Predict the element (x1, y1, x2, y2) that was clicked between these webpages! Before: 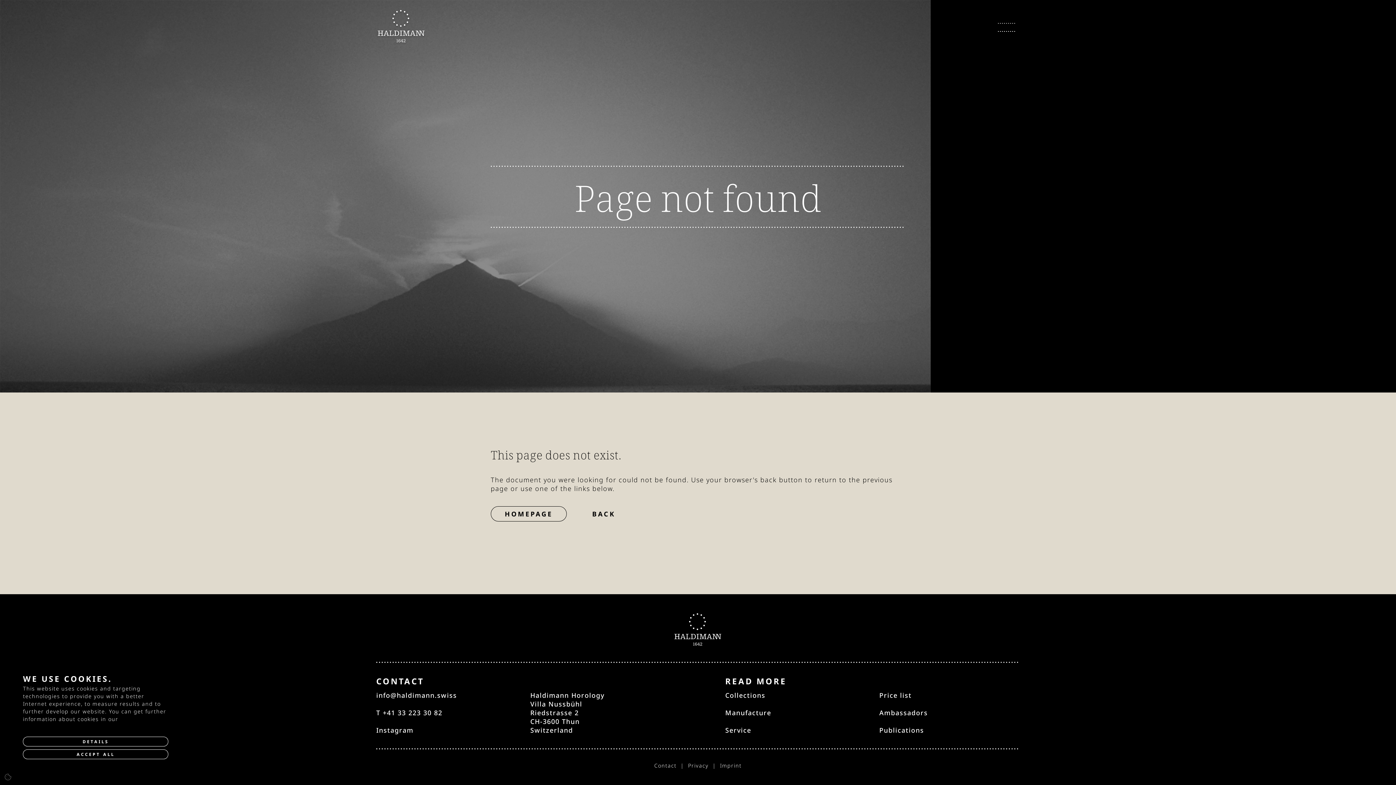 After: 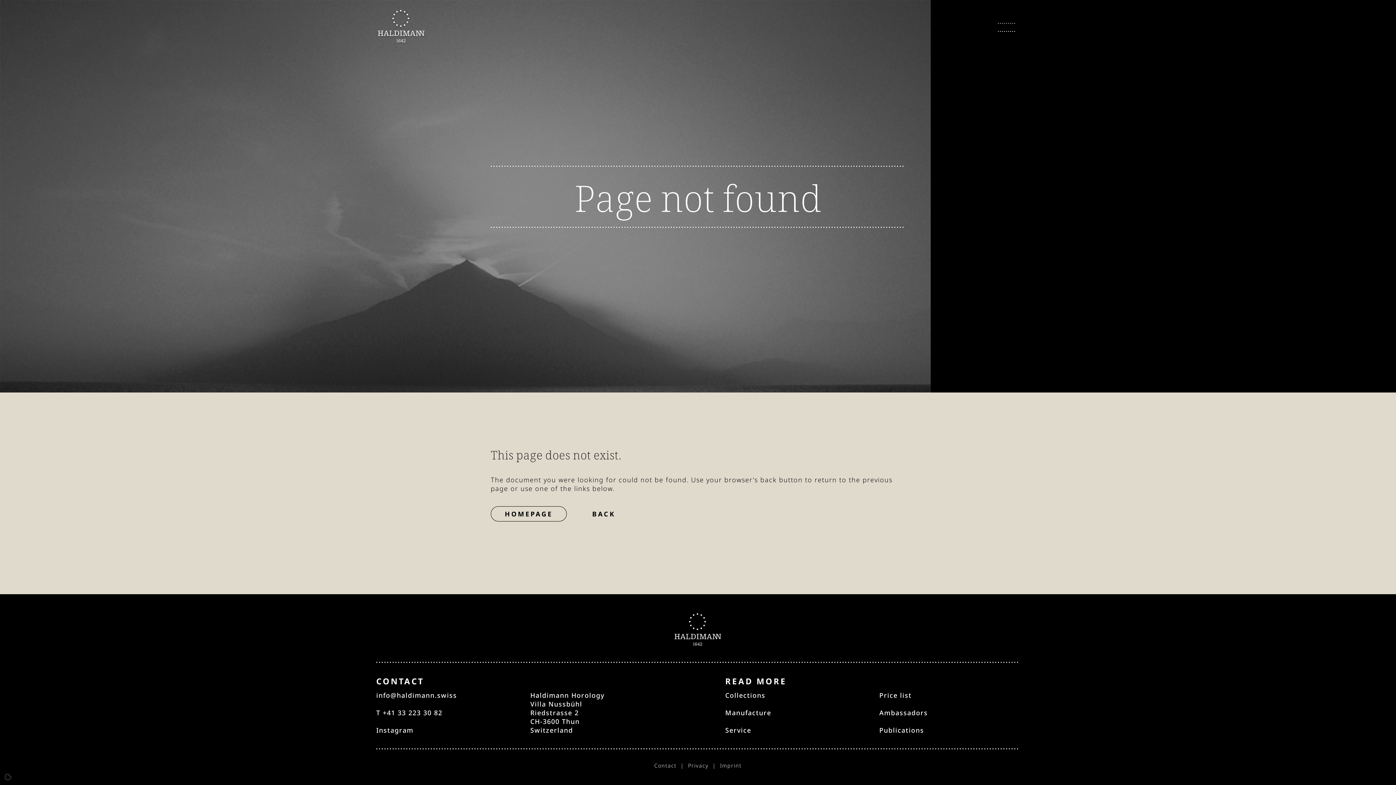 Action: bbox: (3, 773, 12, 781)